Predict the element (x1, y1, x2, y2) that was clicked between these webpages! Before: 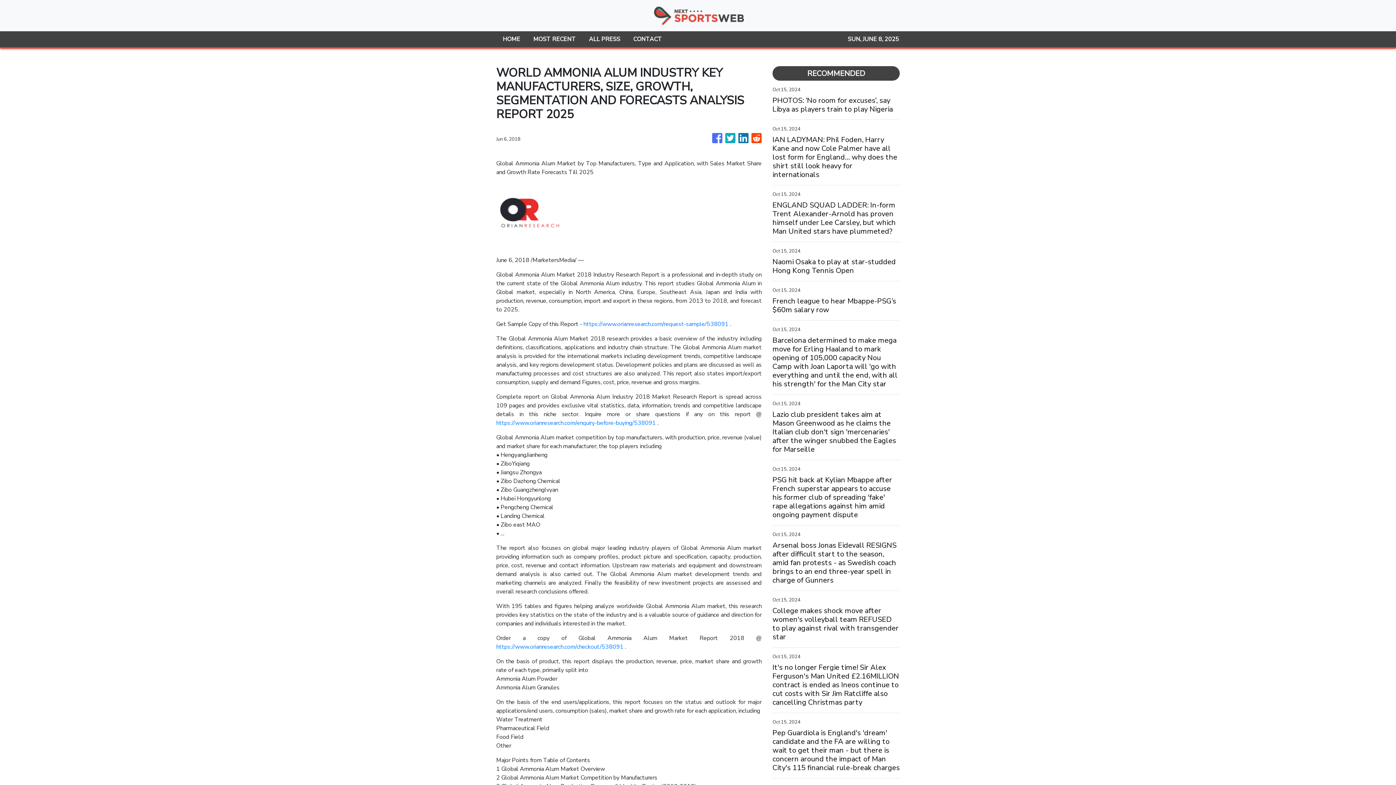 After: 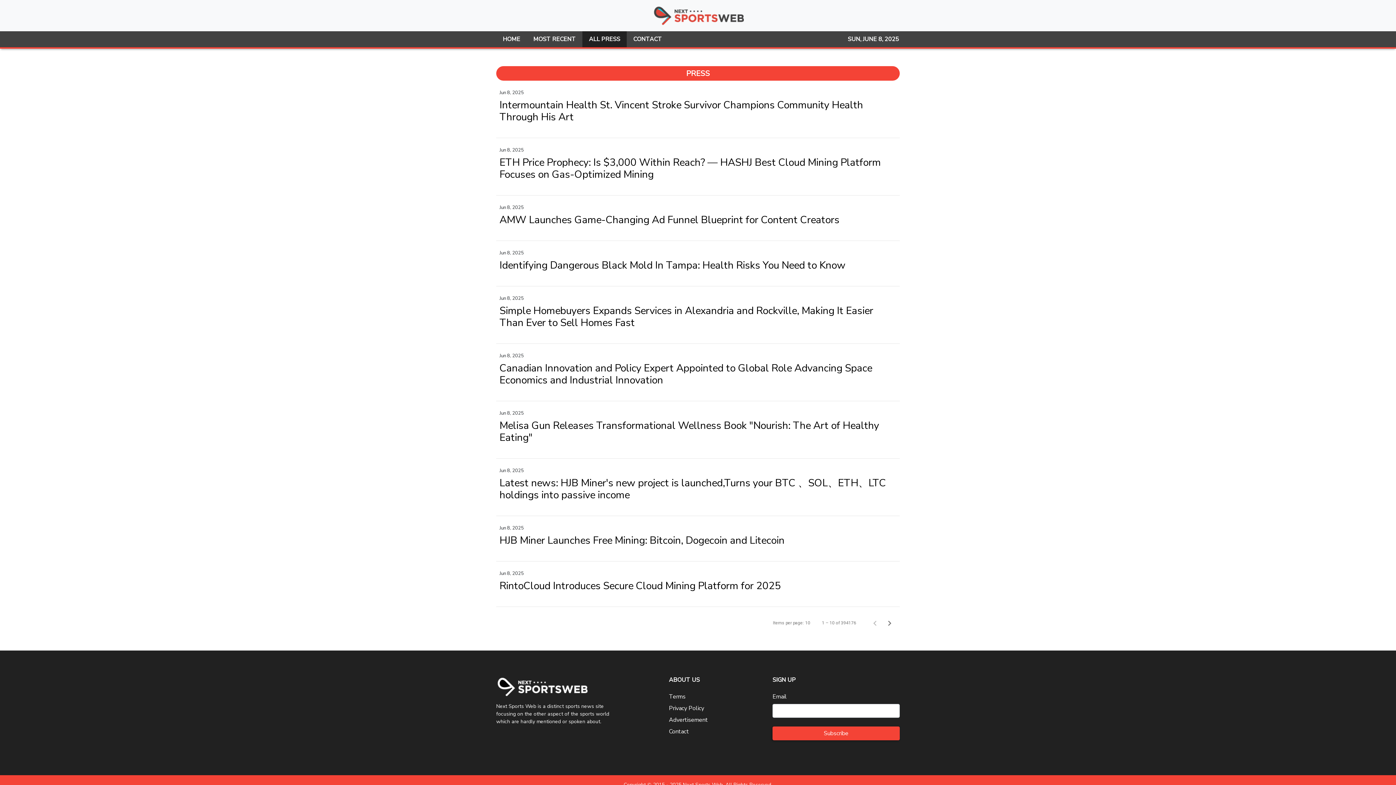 Action: label: ALL PRESS bbox: (582, 31, 626, 47)